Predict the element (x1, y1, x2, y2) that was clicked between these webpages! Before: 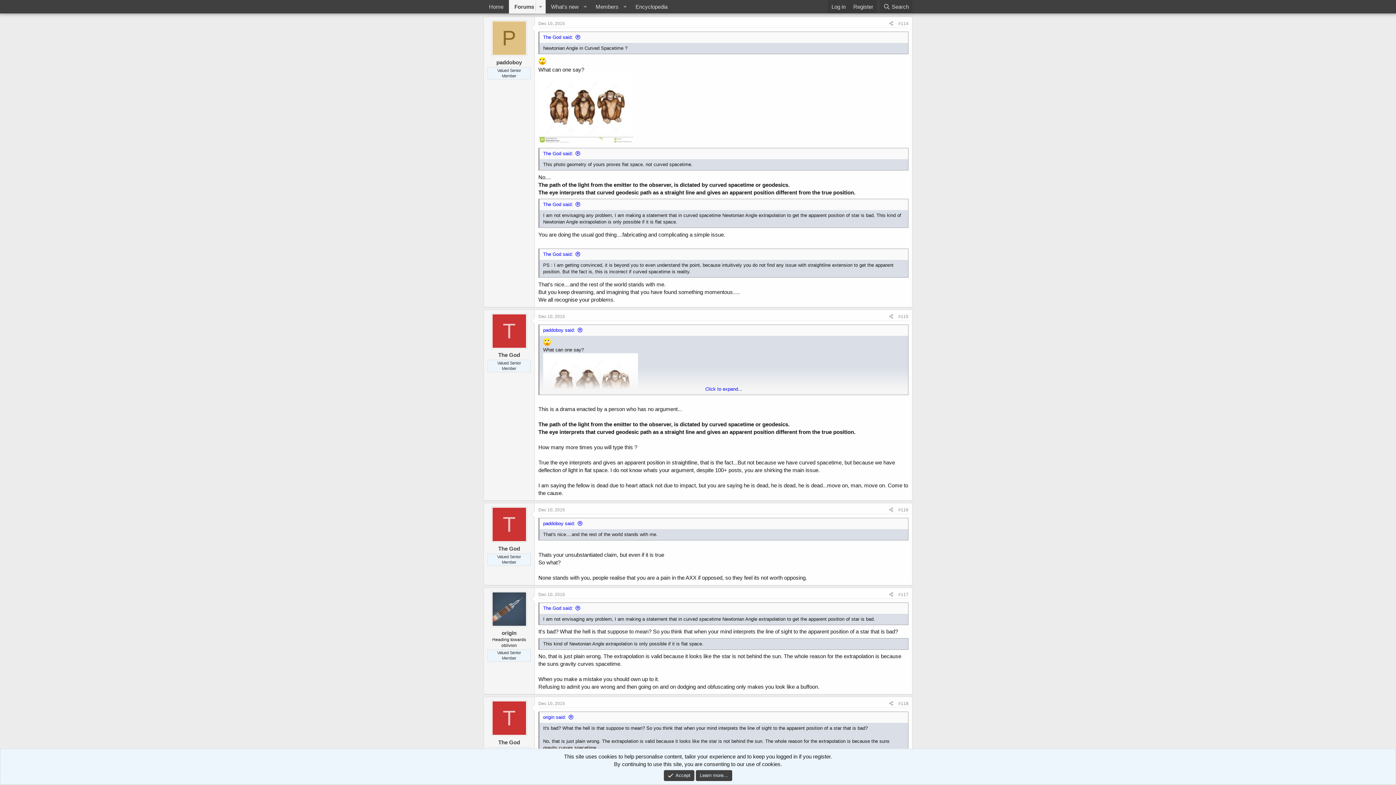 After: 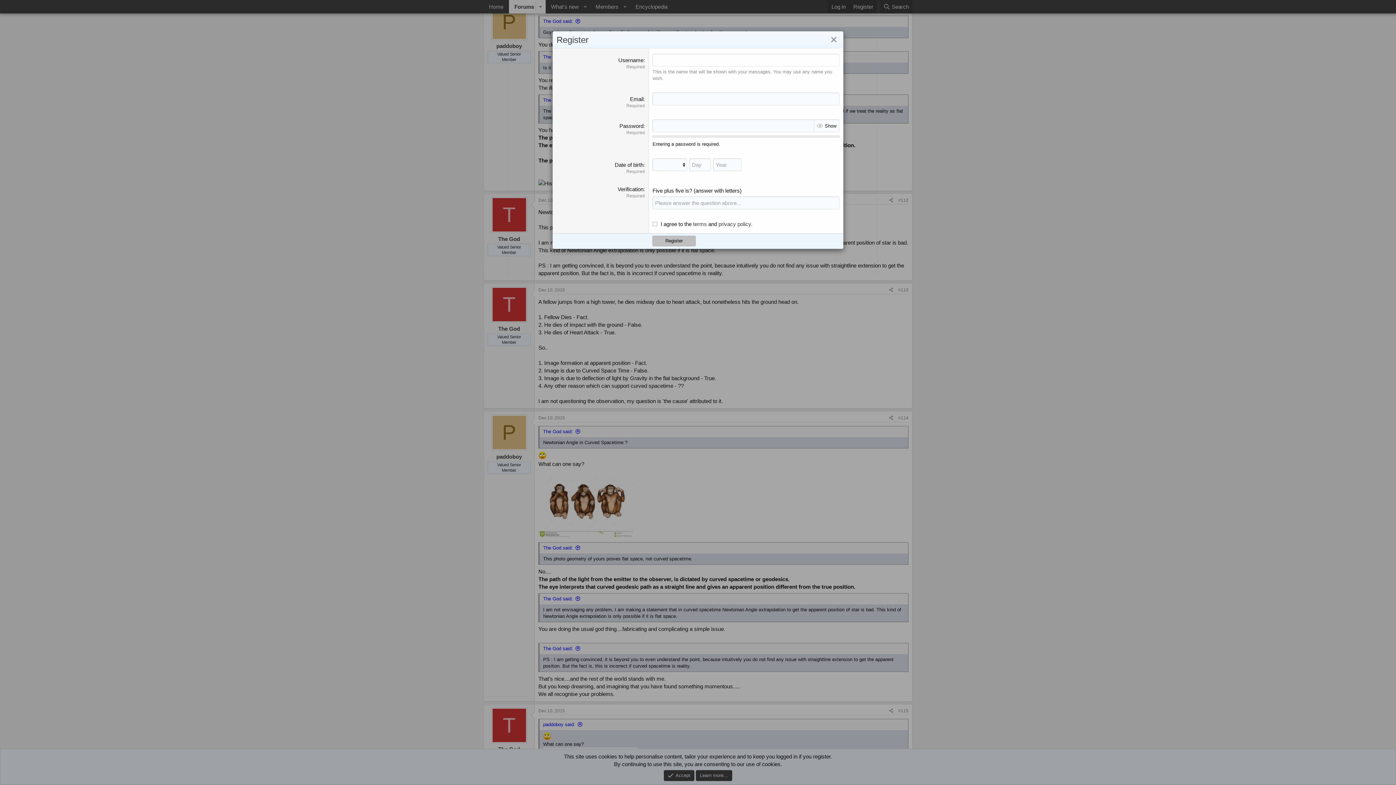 Action: label: Register bbox: (849, 0, 877, 13)